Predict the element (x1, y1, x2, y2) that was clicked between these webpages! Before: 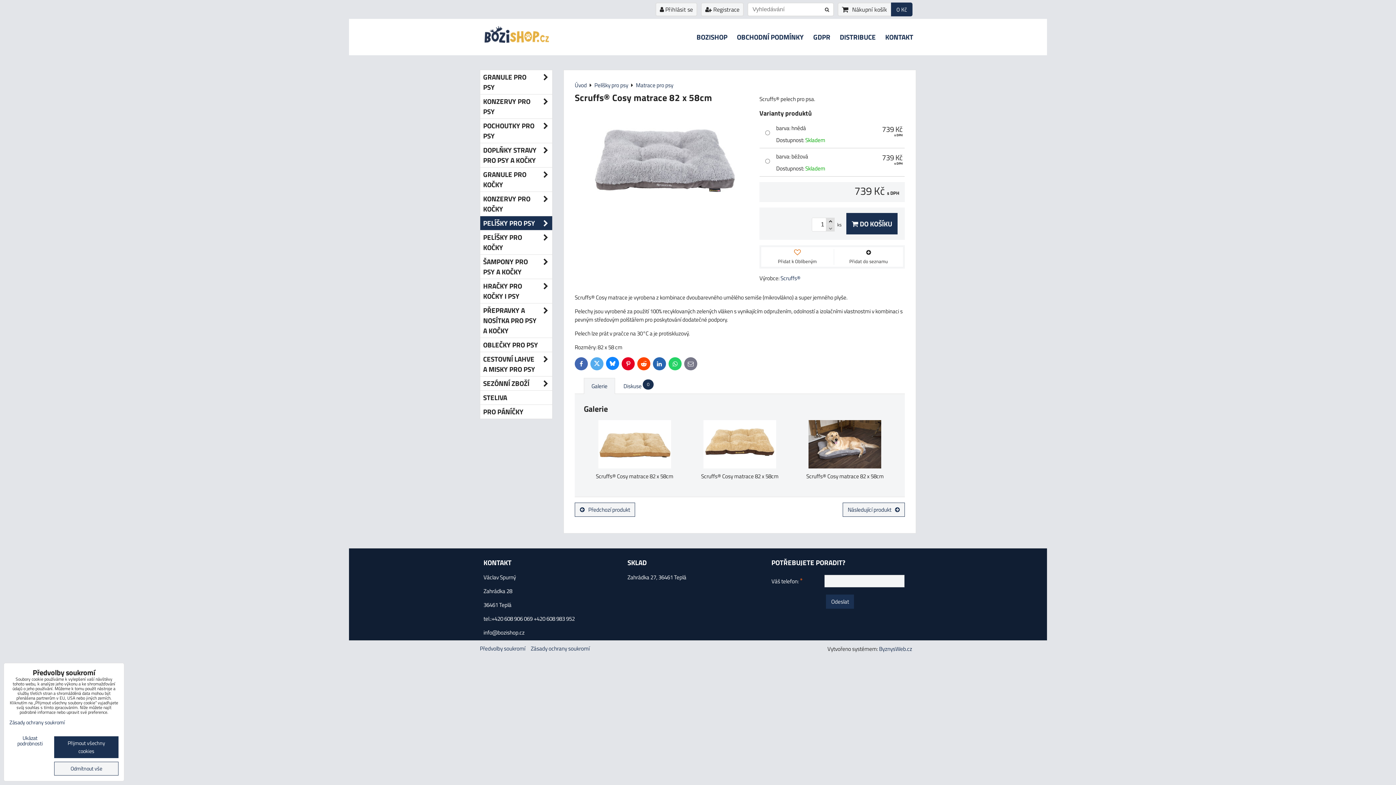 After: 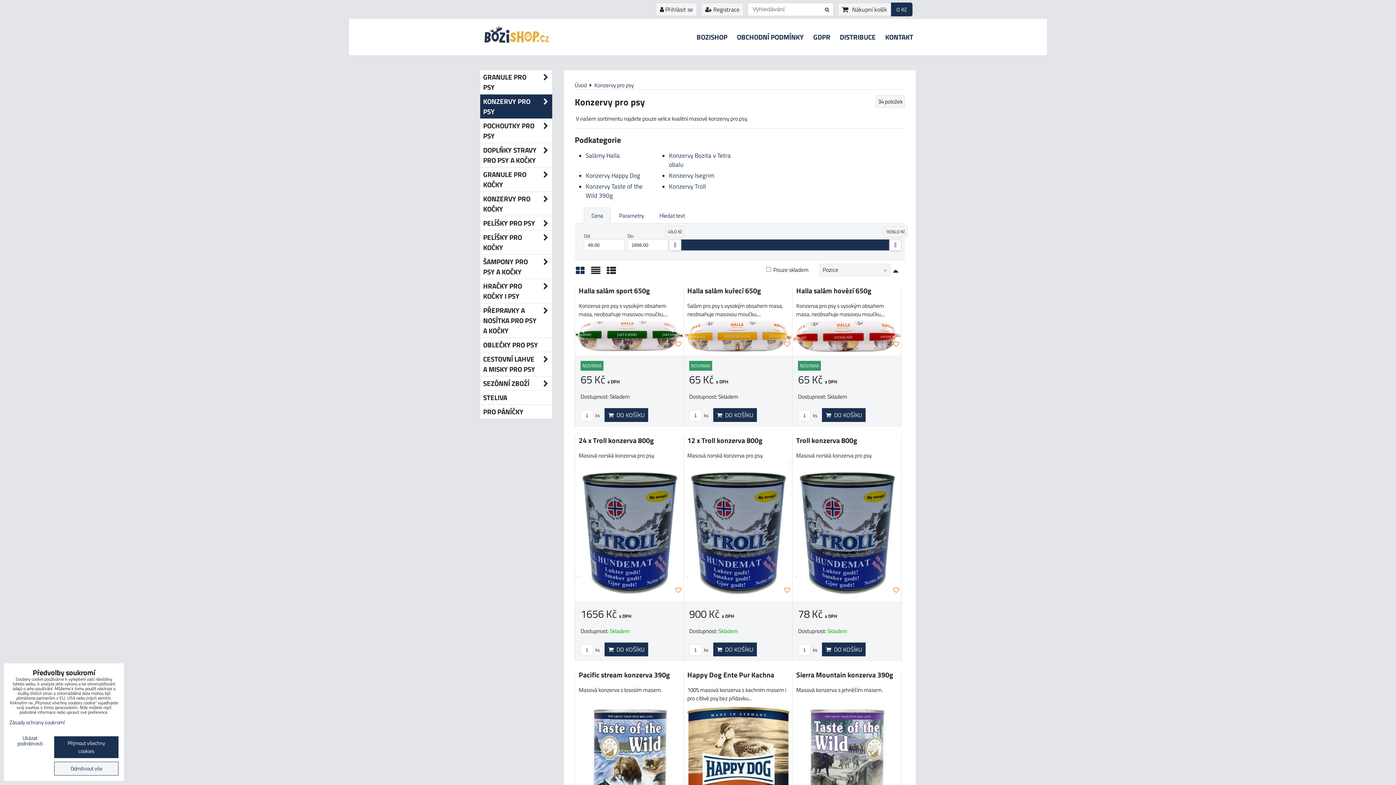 Action: label: KONZERVY PRO PSY bbox: (480, 94, 552, 118)